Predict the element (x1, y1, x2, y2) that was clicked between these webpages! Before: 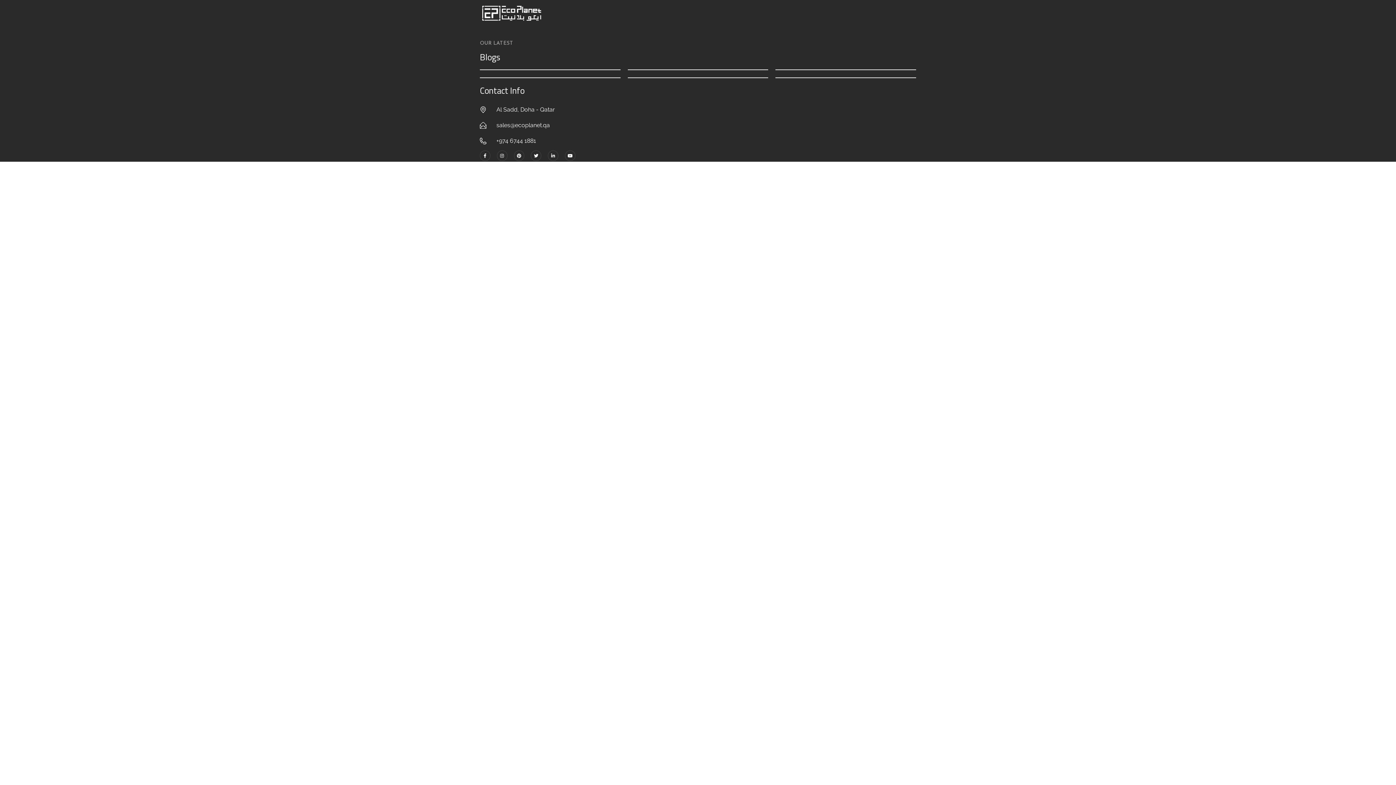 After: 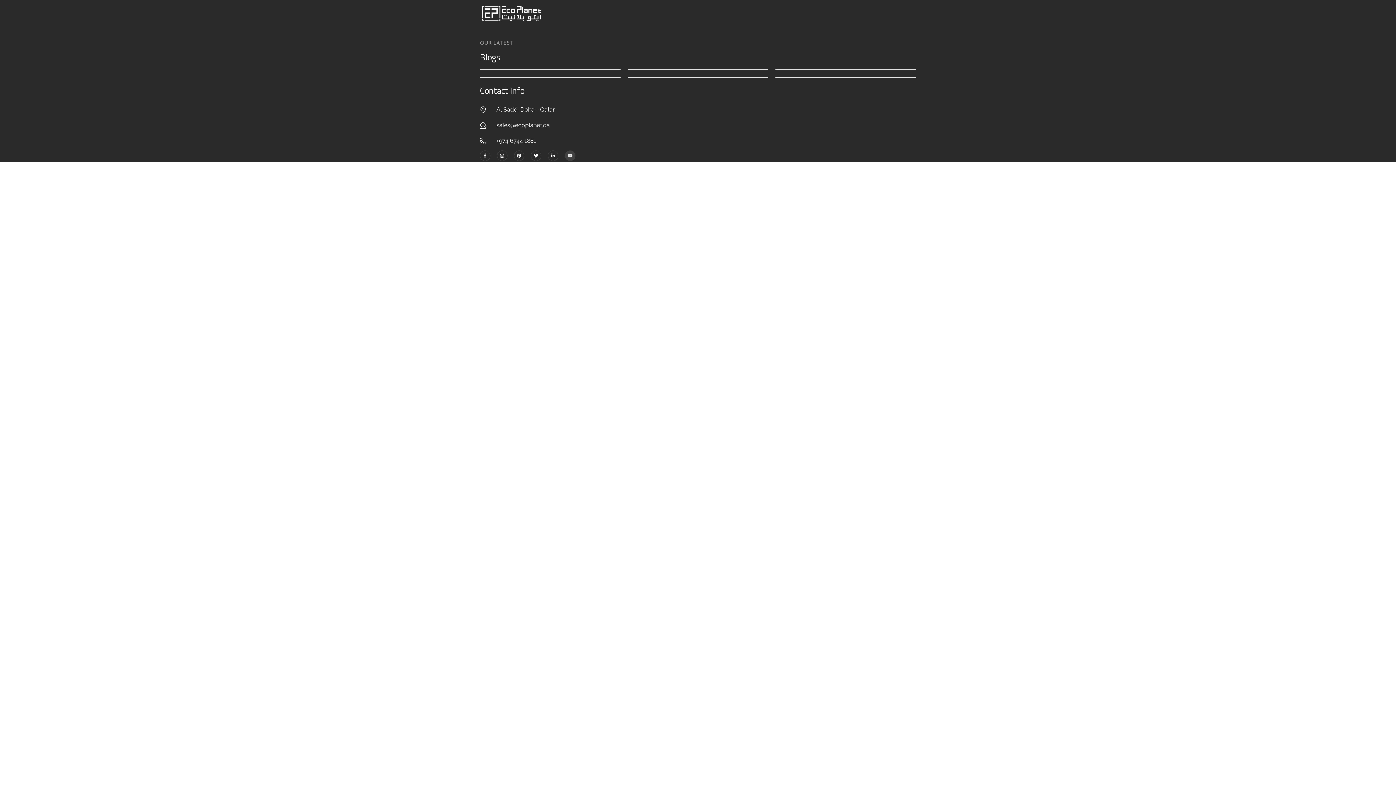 Action: bbox: (565, 150, 575, 161) label: Youtube